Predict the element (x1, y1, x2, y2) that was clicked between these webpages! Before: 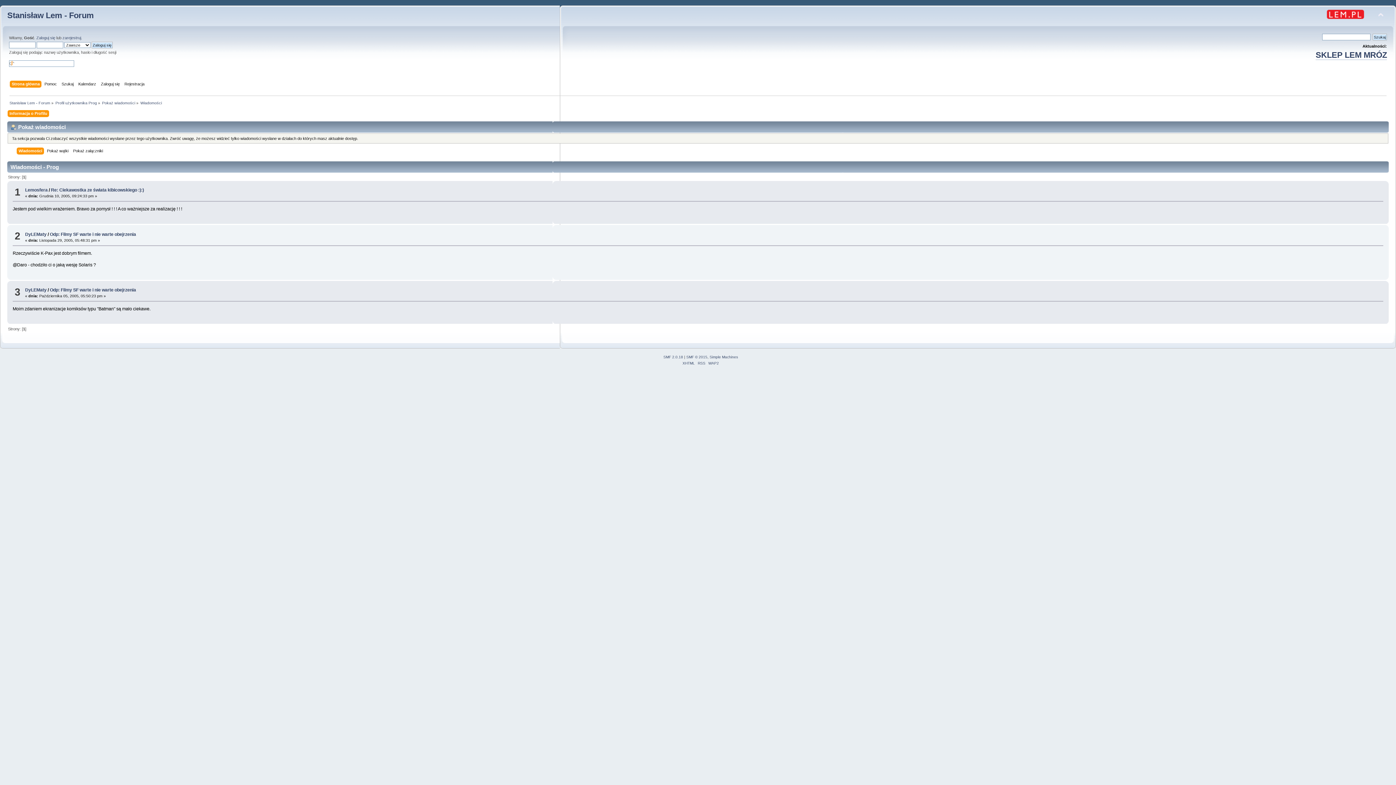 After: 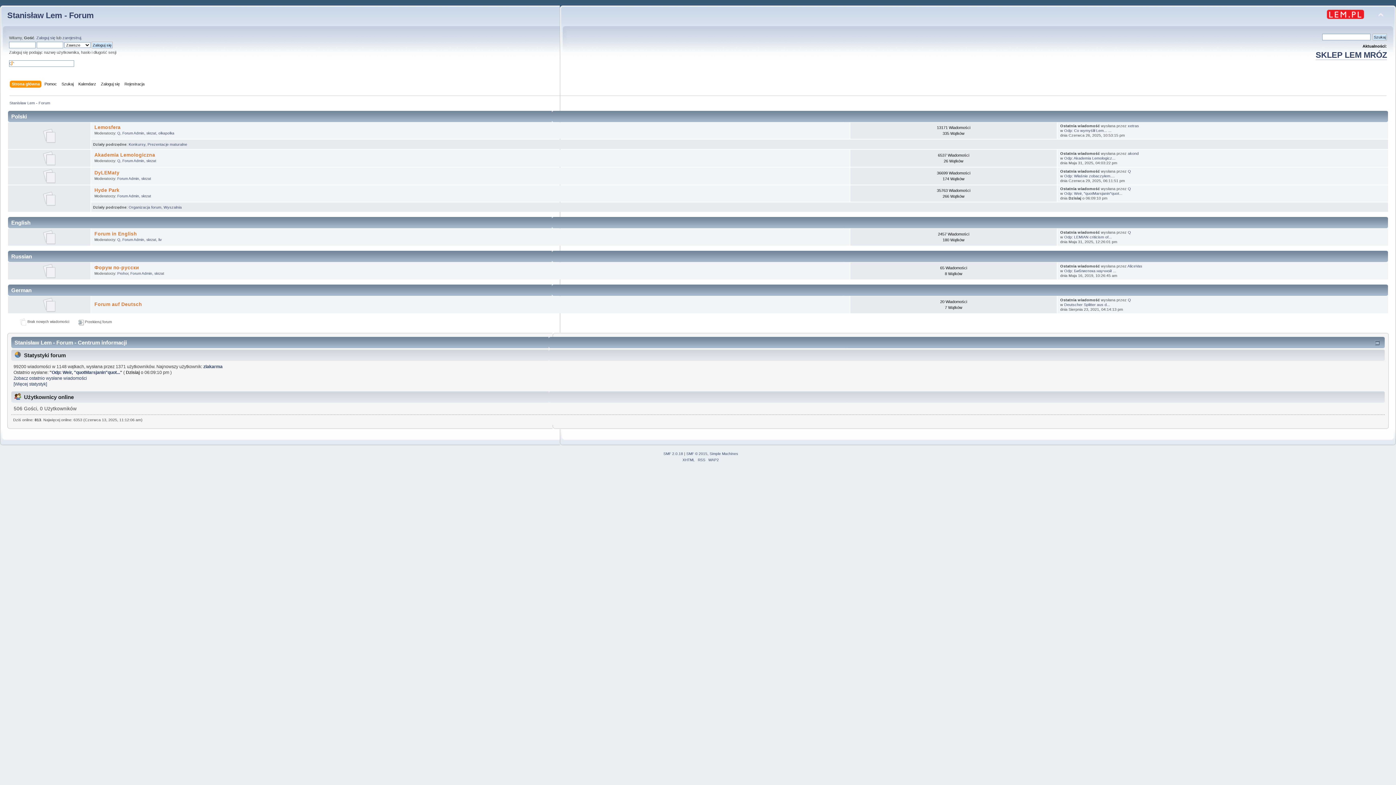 Action: label: Stanisław Lem - Forum bbox: (9, 100, 50, 105)